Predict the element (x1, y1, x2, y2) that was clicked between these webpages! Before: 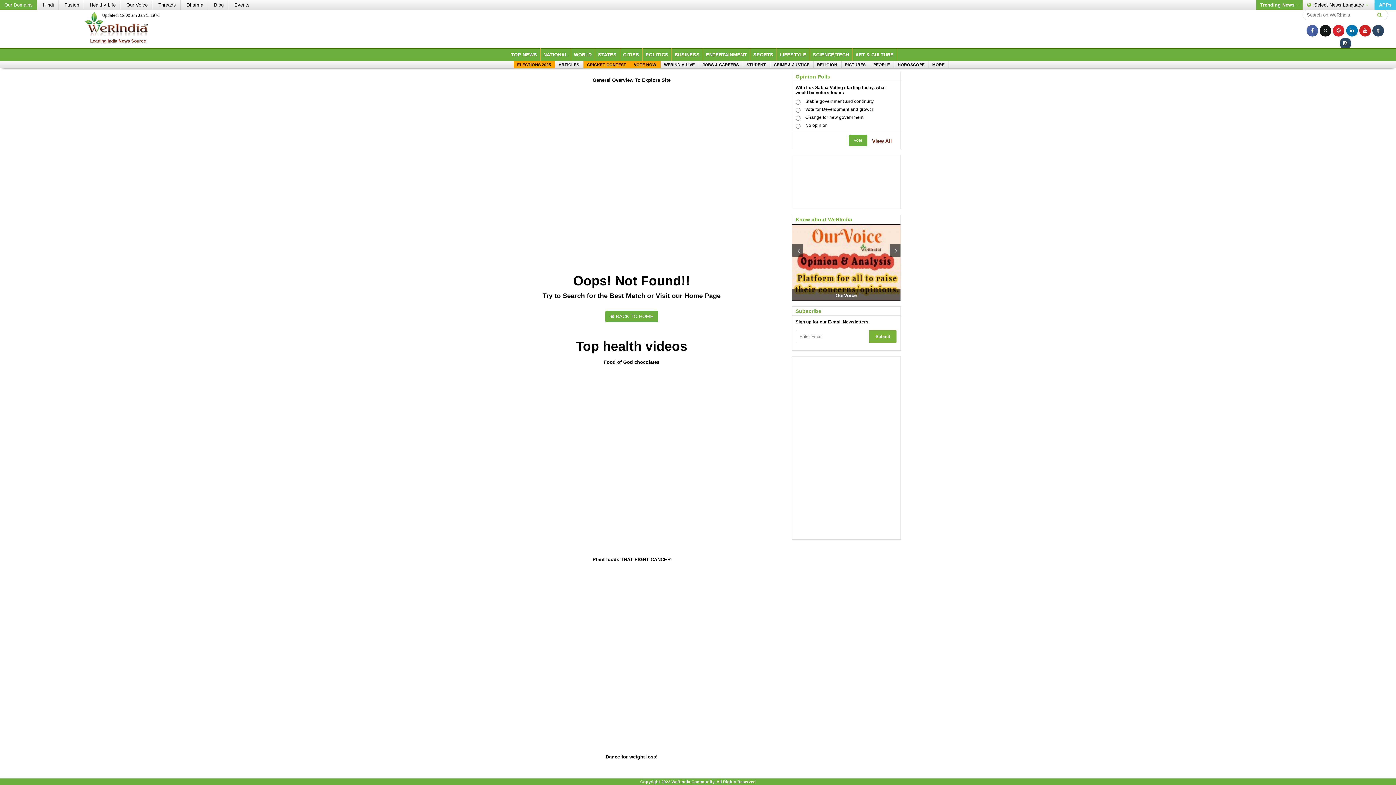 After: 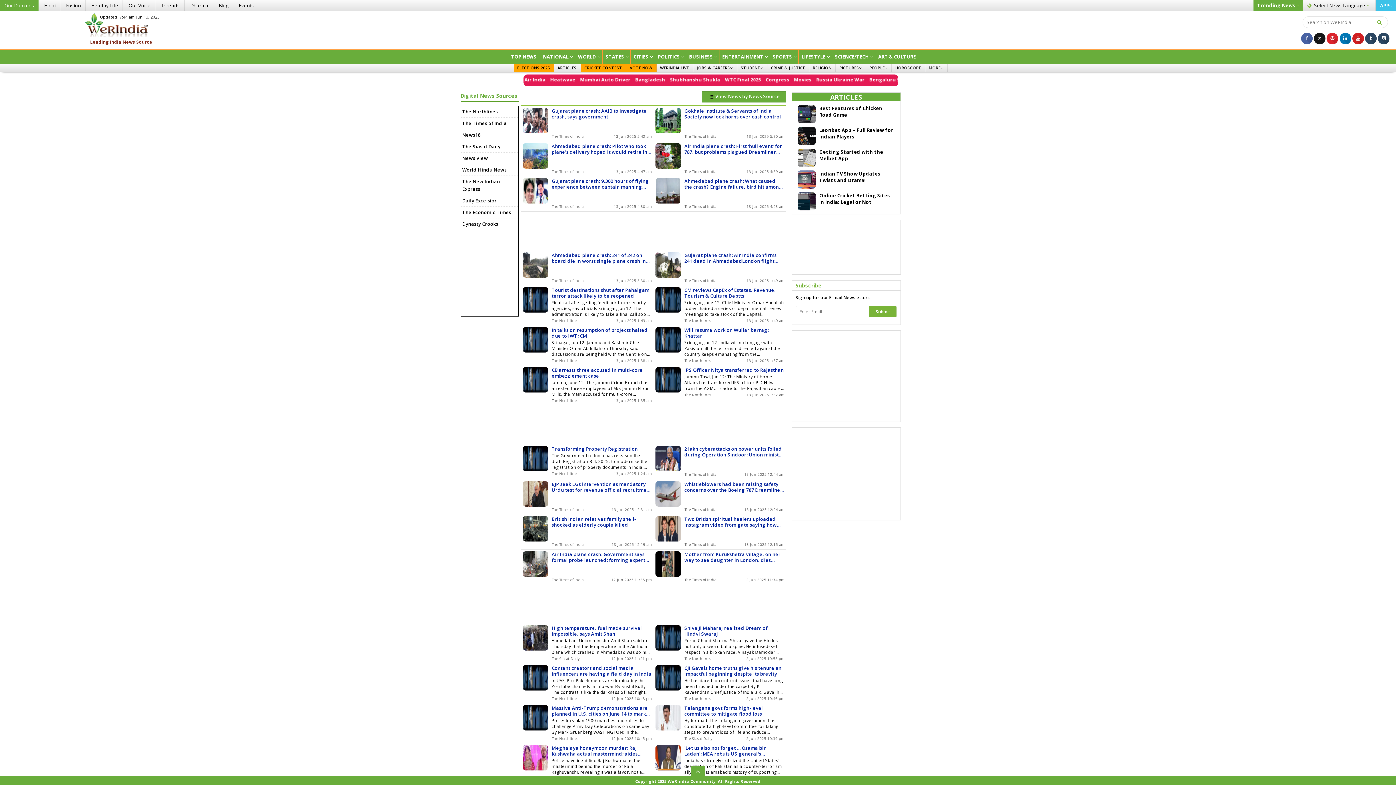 Action: bbox: (642, 48, 671, 61) label: POLITICS